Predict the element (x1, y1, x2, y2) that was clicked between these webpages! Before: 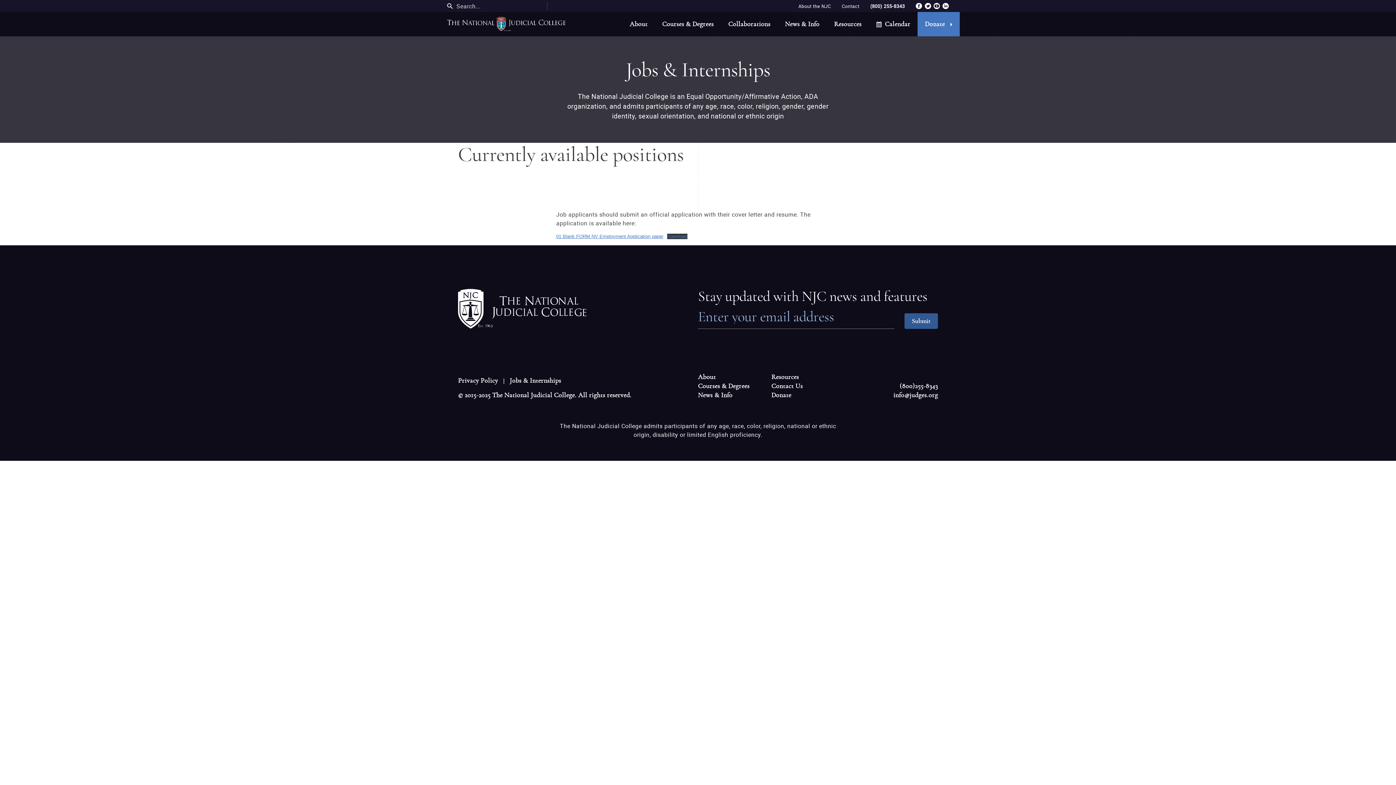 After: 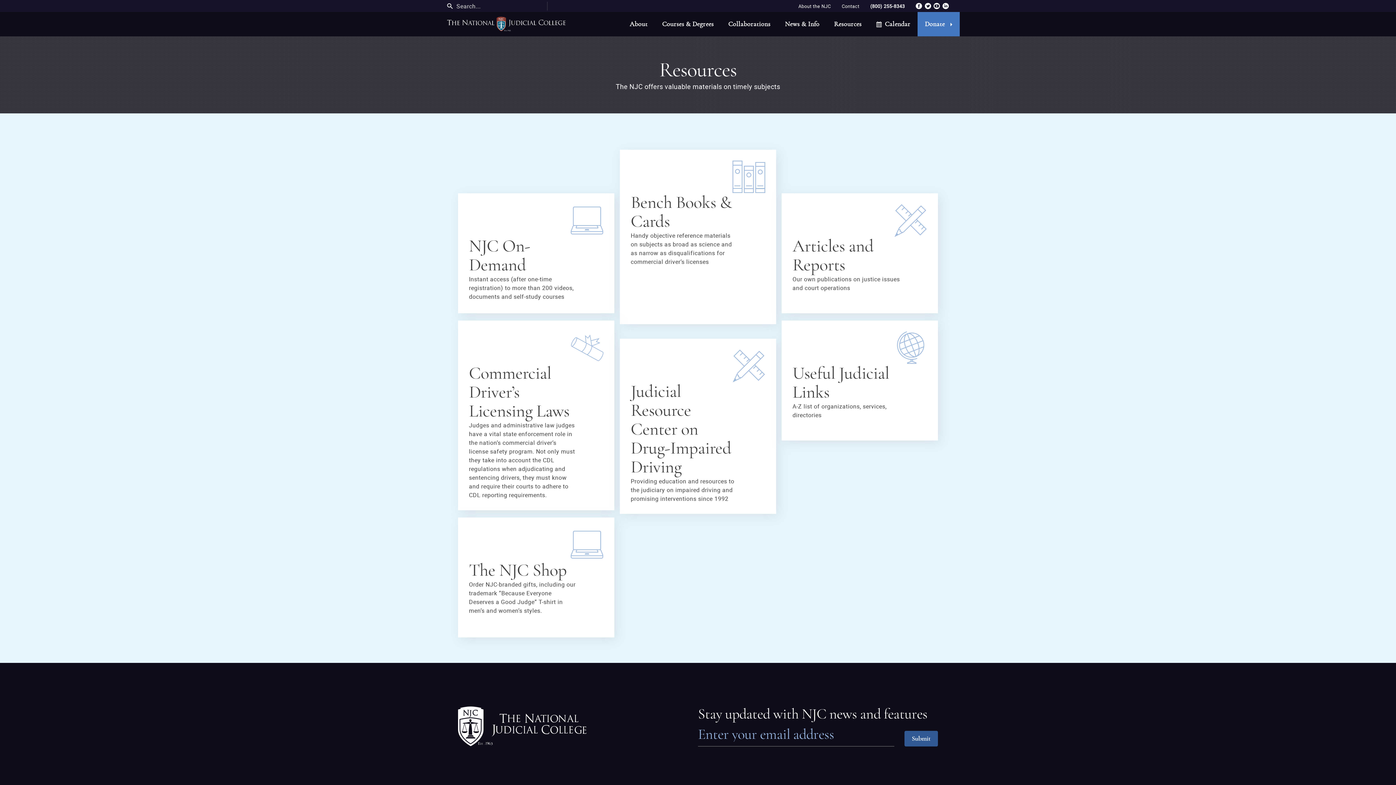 Action: bbox: (771, 372, 803, 381) label: Resources